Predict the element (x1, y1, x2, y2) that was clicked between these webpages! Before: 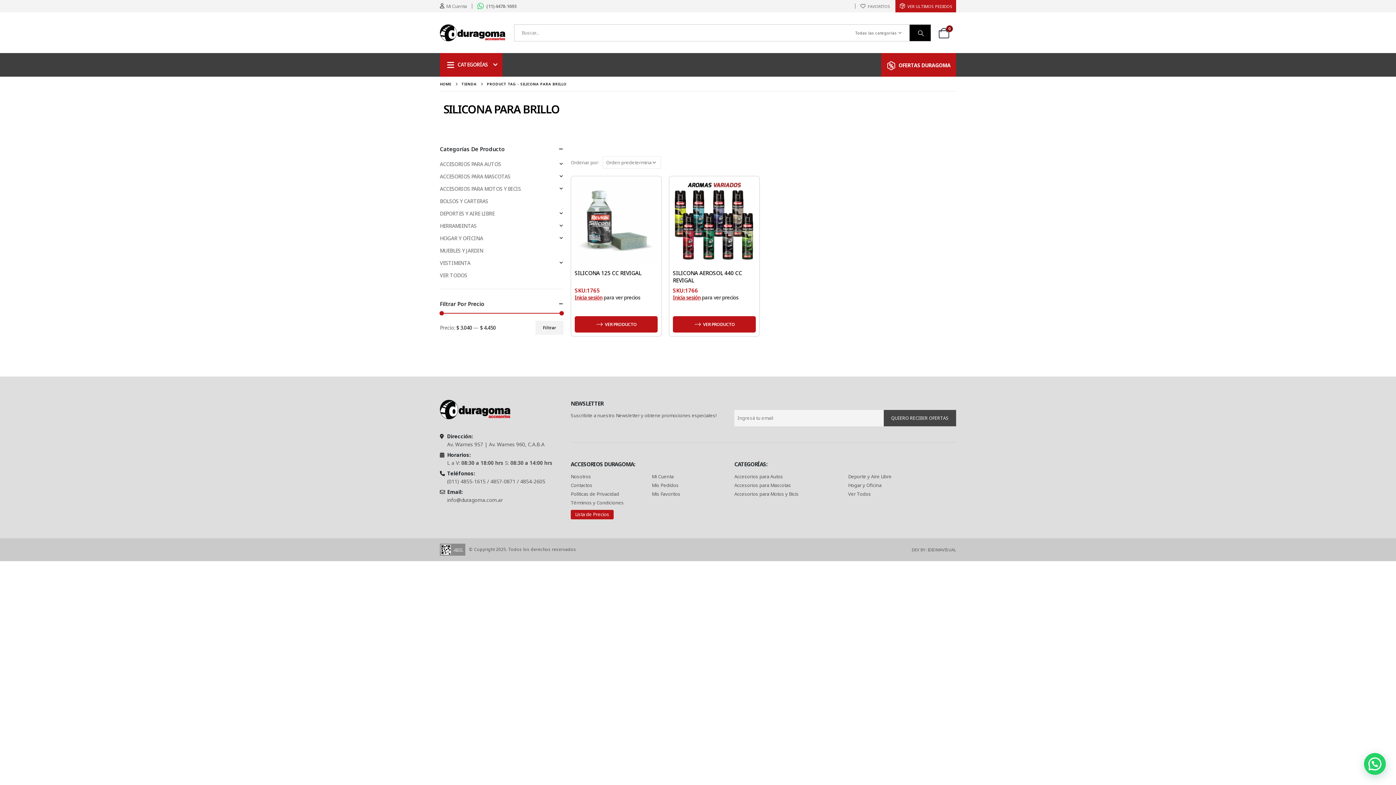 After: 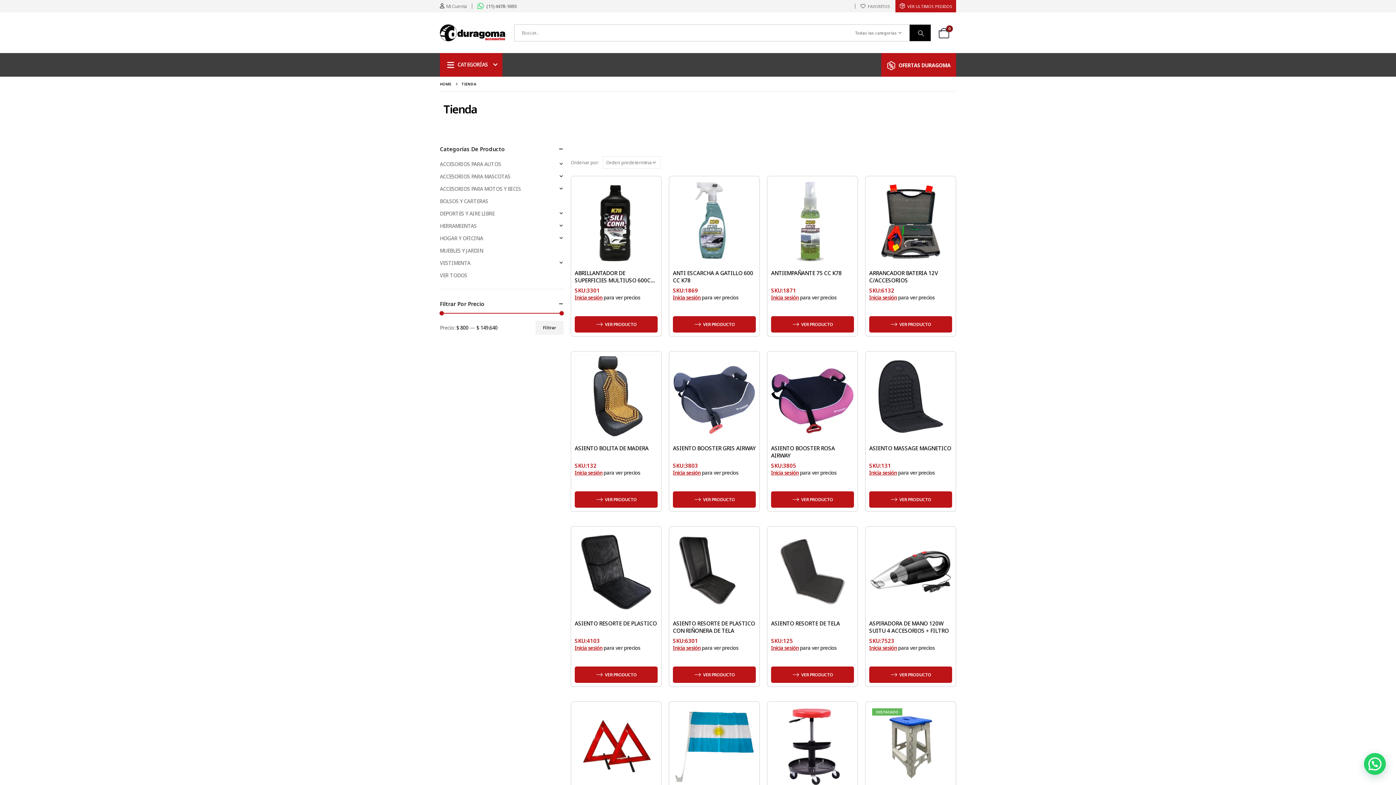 Action: bbox: (461, 82, 476, 85) label: TIENDA